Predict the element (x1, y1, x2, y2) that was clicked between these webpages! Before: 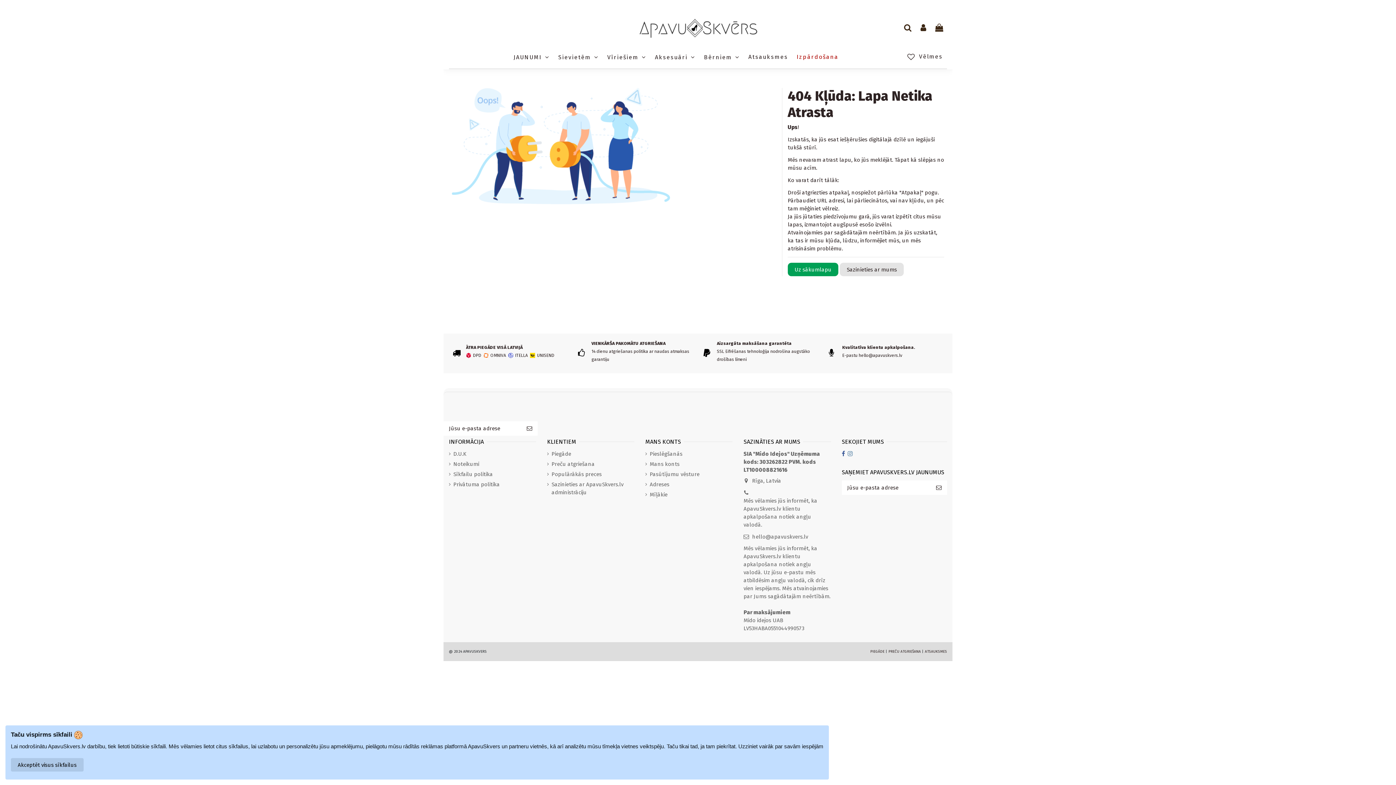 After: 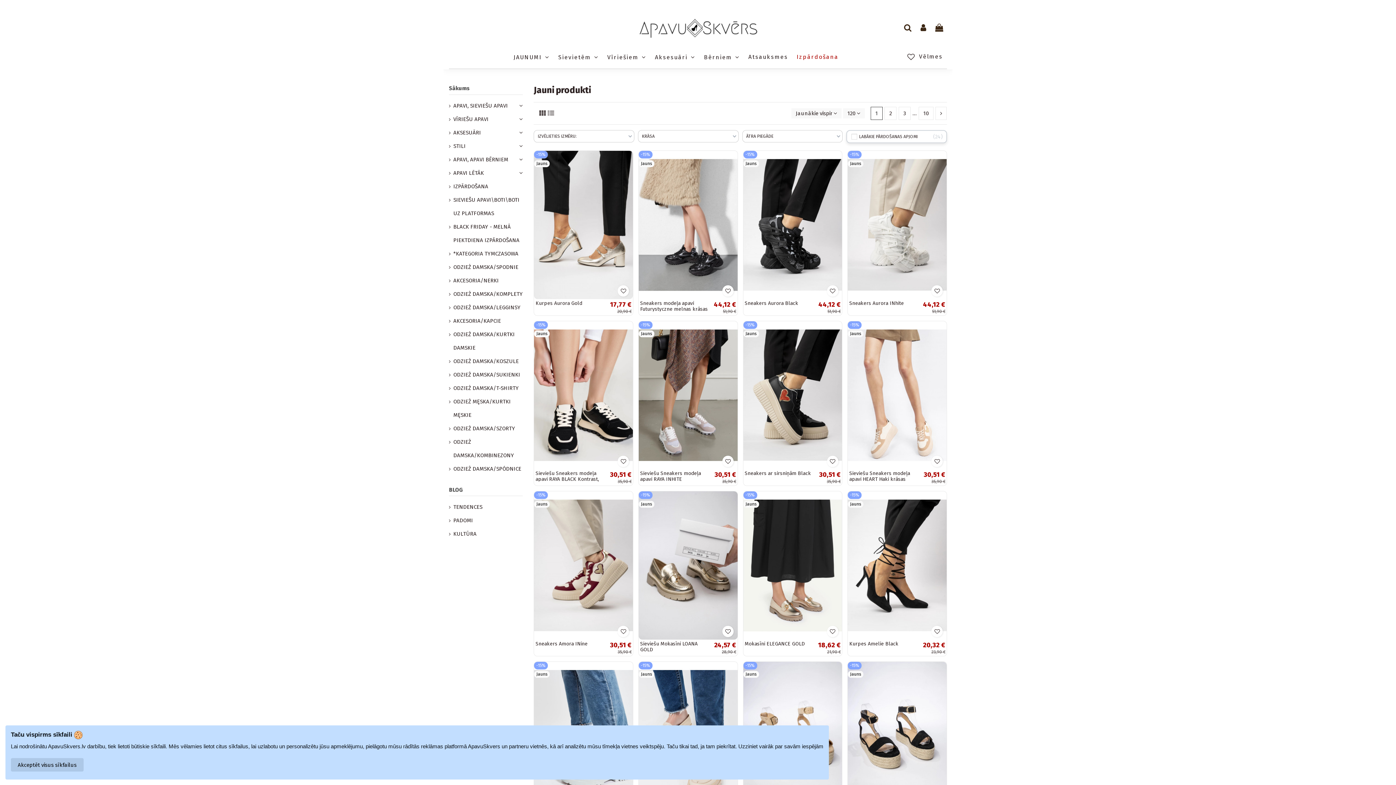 Action: bbox: (509, 45, 554, 68) label: JAUNUMI 